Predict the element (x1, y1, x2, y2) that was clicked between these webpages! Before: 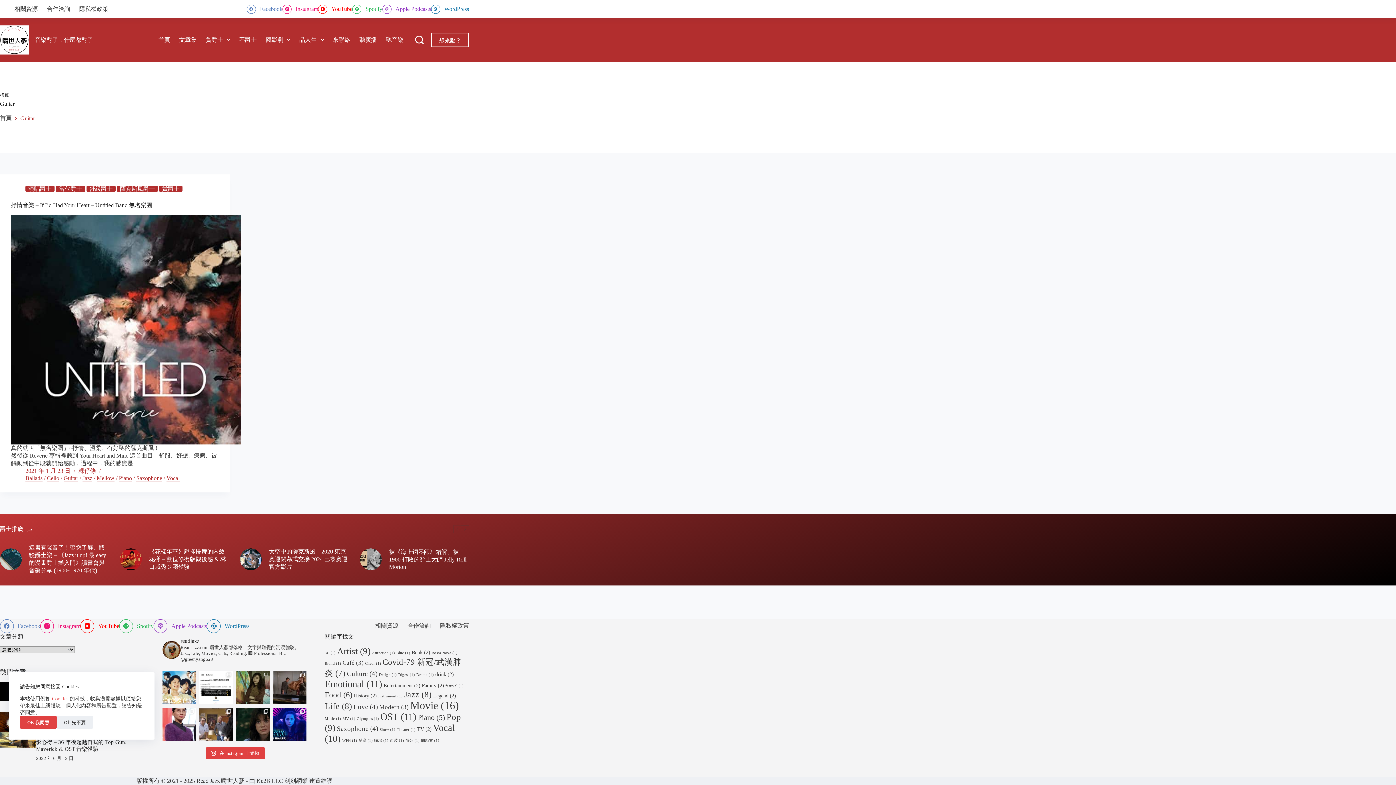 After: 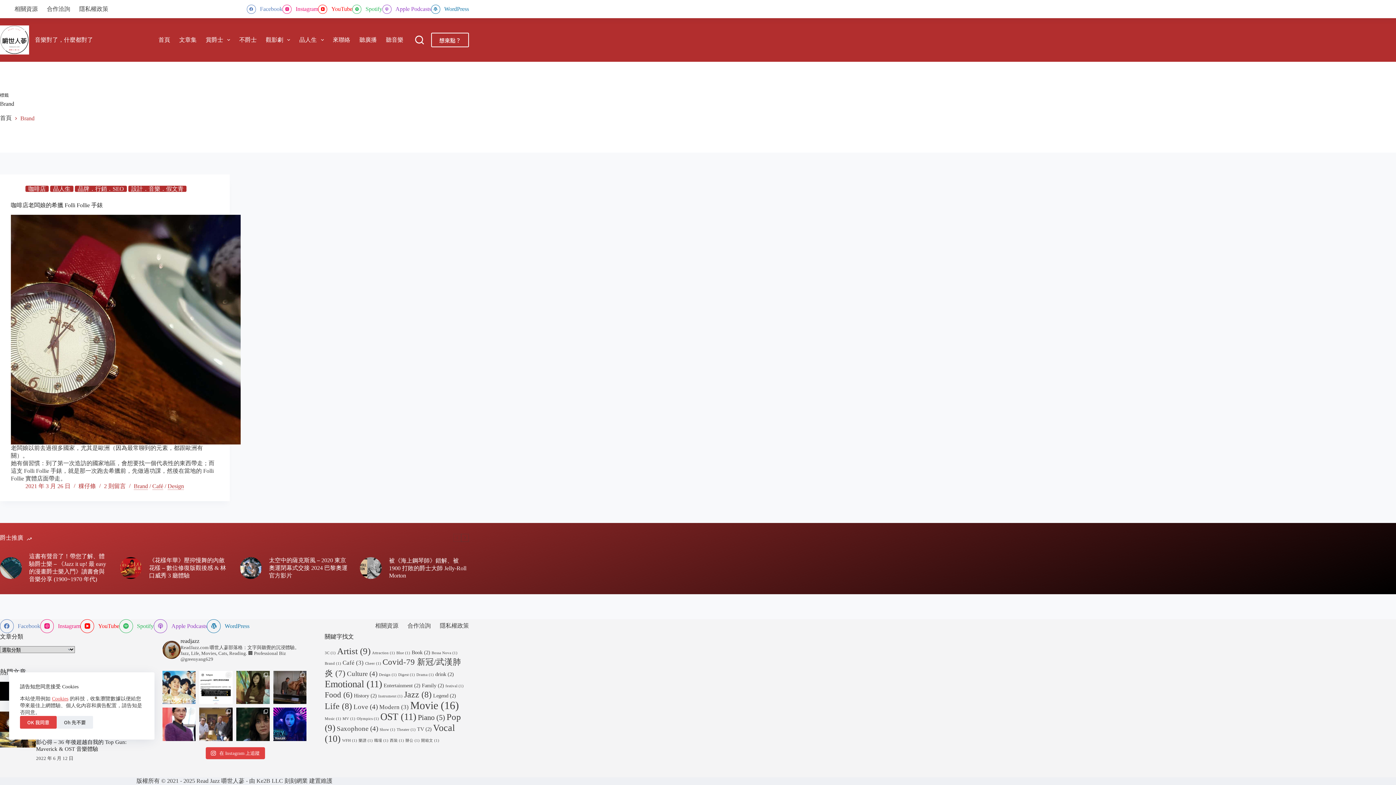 Action: label: Brand (1 個項目) bbox: (324, 661, 341, 665)